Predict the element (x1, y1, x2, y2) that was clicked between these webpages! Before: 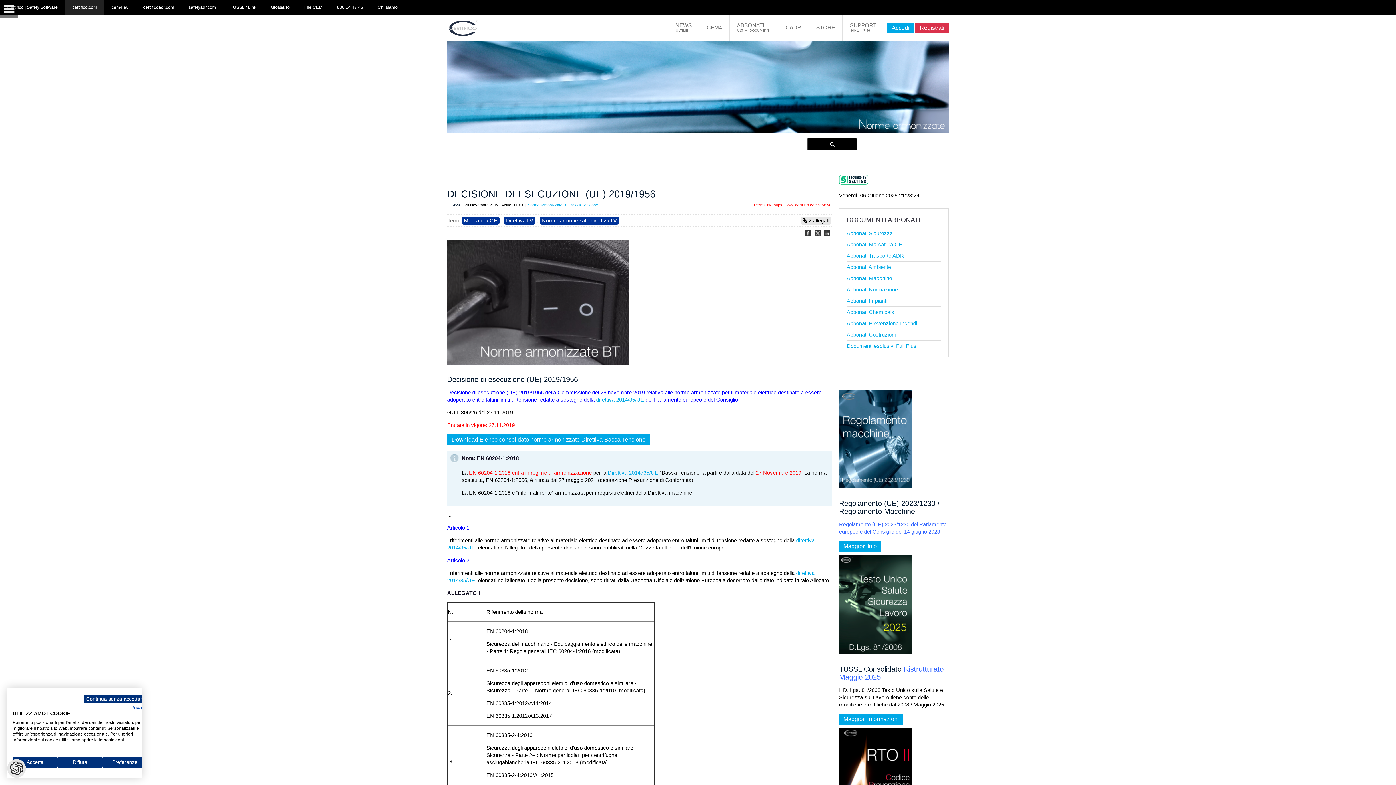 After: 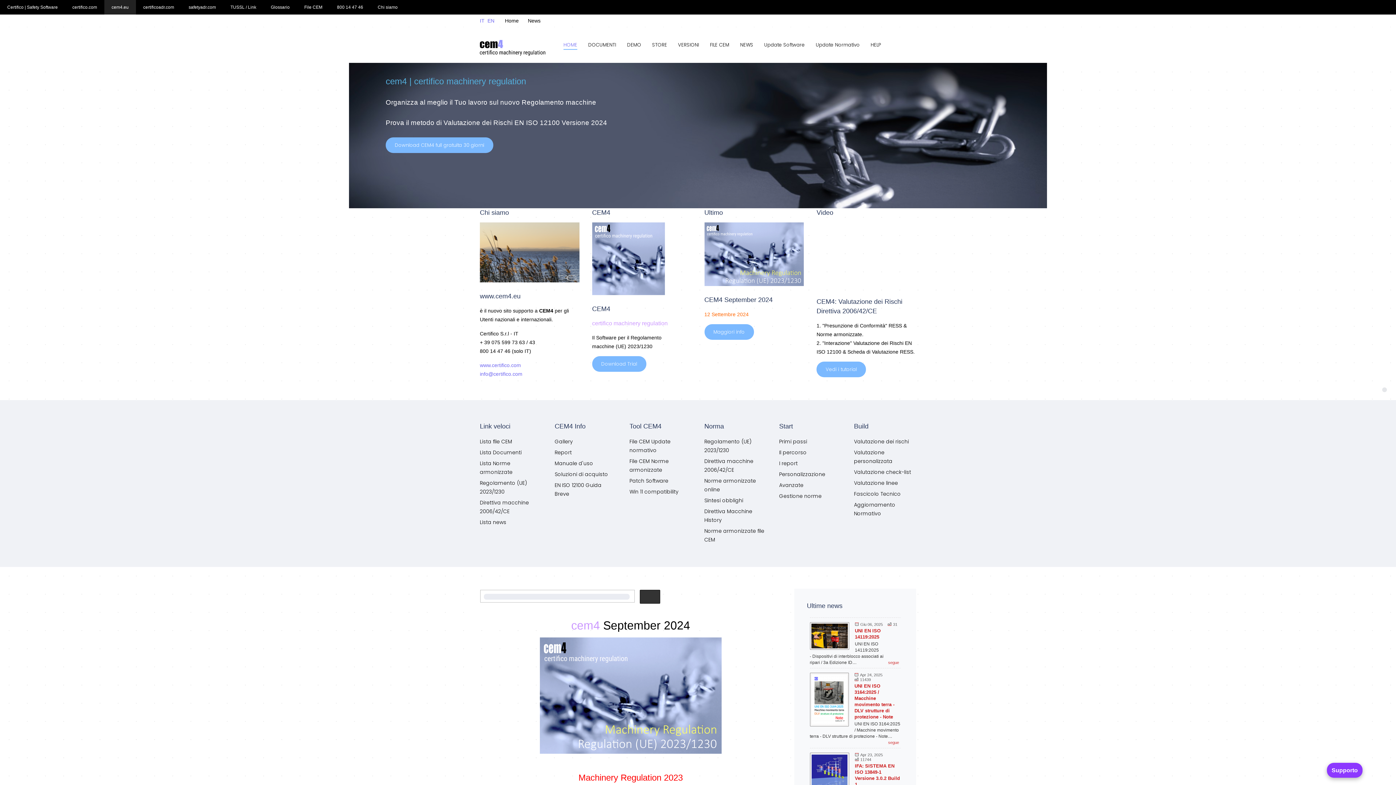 Action: label: CEM4 bbox: (699, 14, 729, 41)